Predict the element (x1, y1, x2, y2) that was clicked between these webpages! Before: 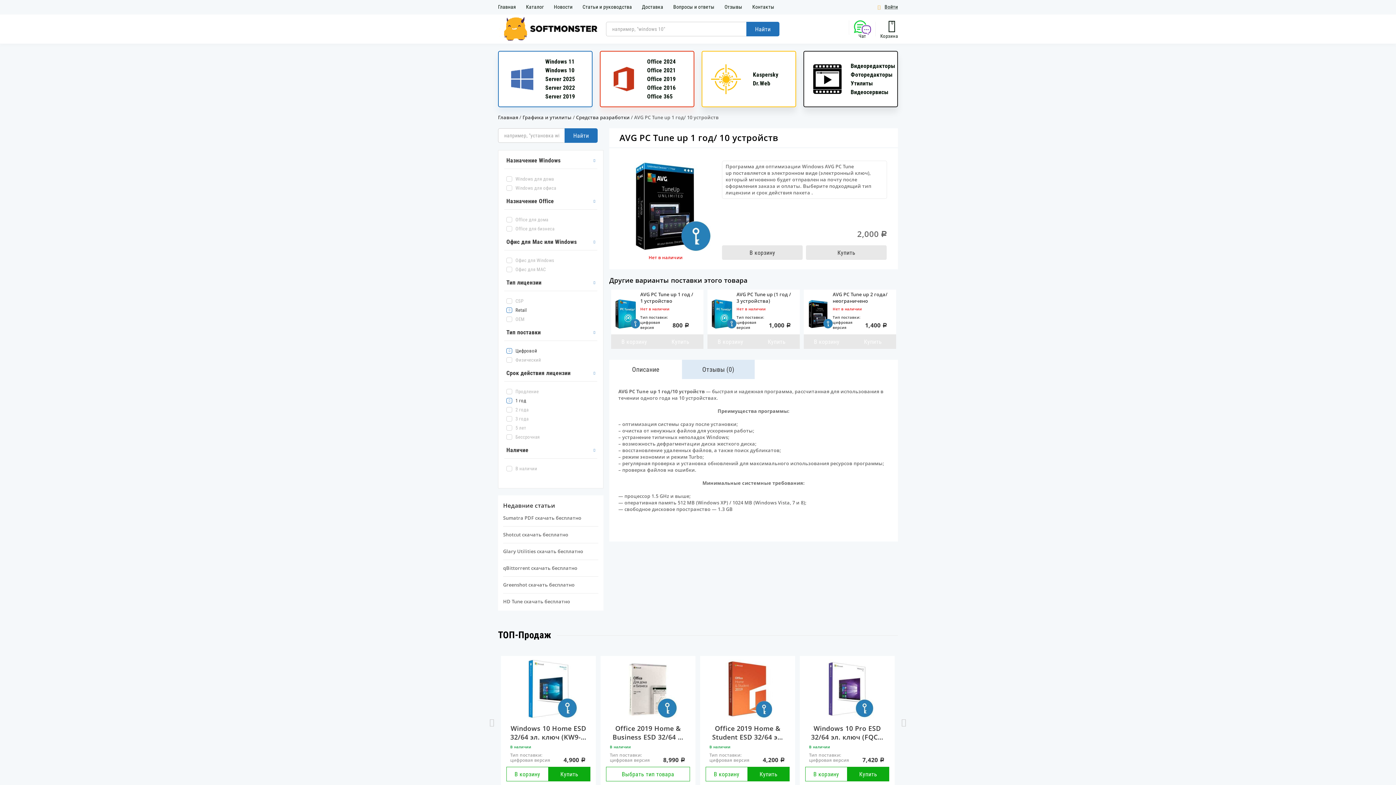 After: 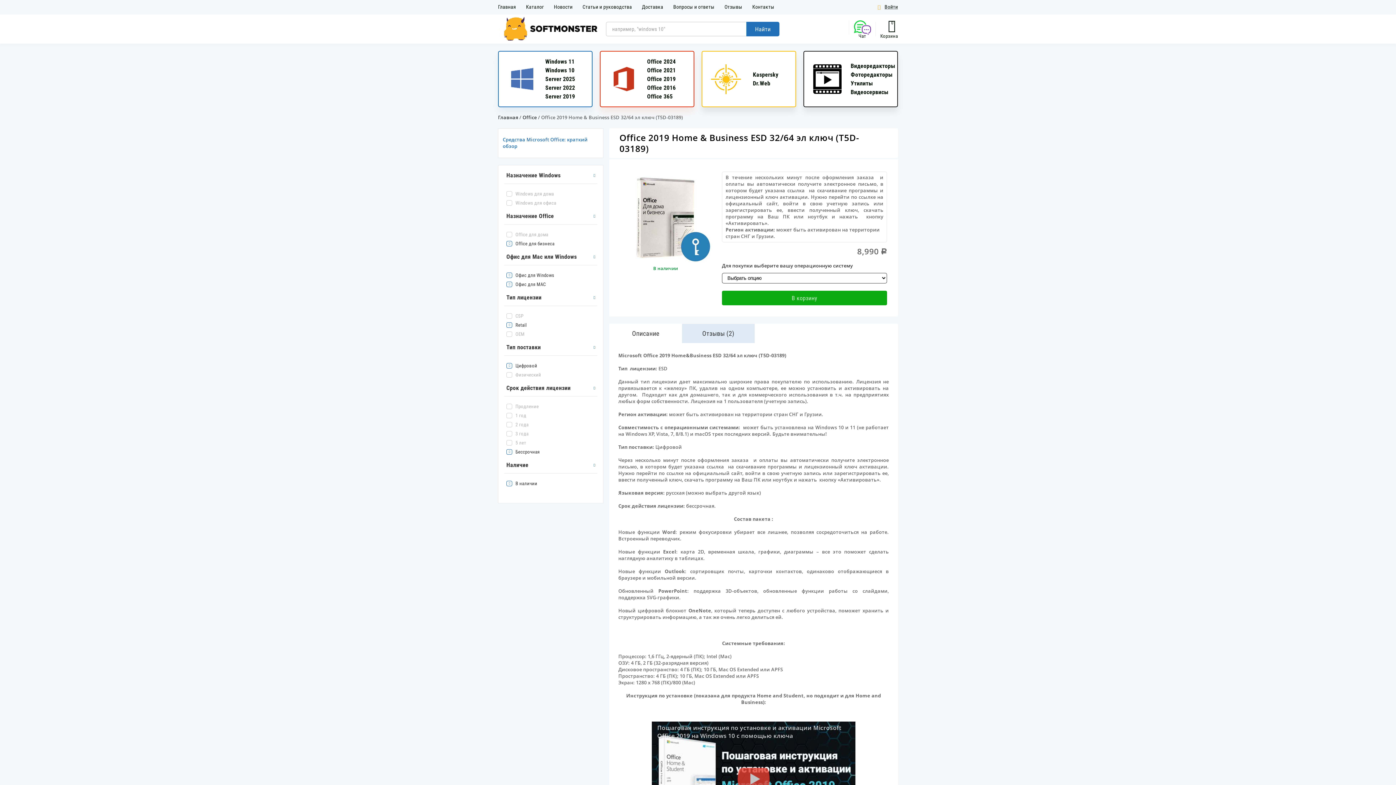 Action: bbox: (600, 656, 695, 718)